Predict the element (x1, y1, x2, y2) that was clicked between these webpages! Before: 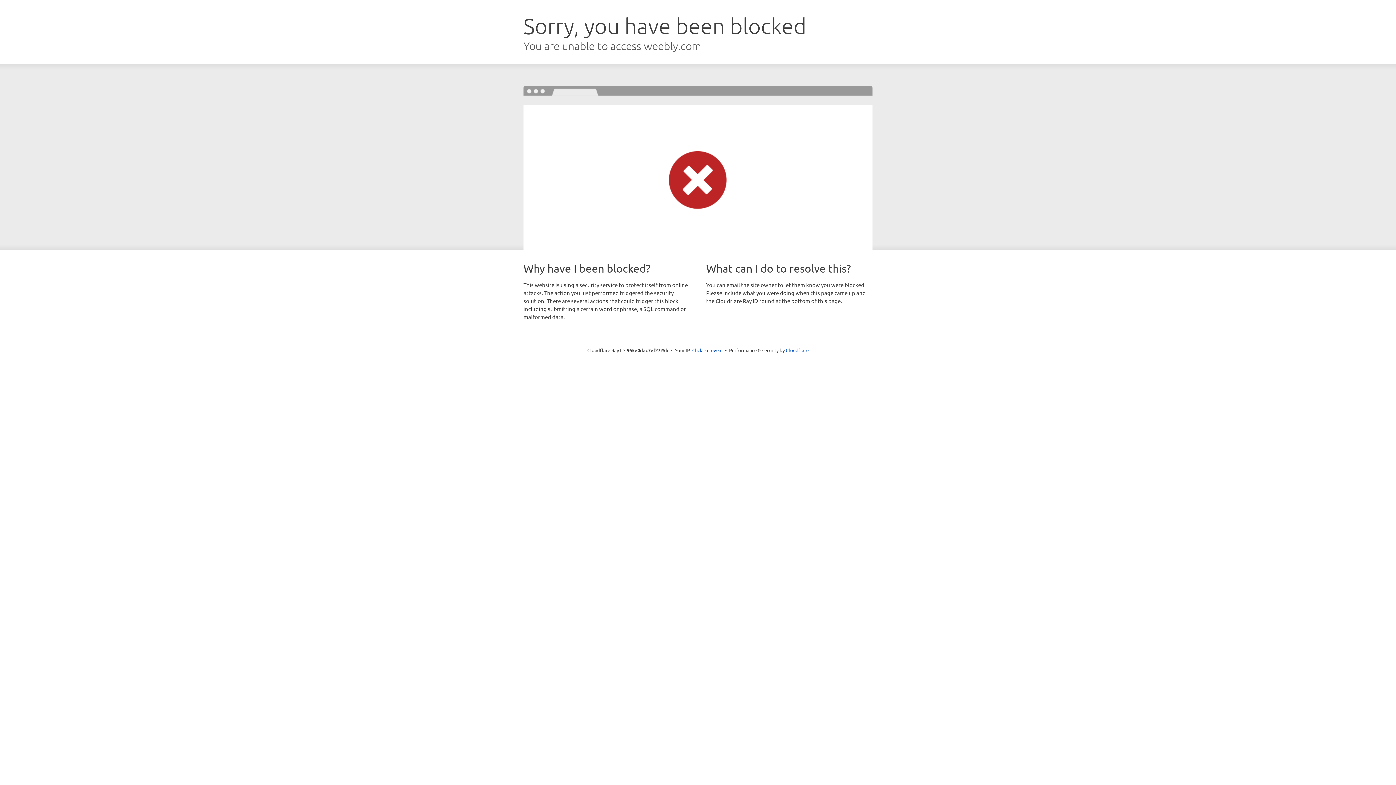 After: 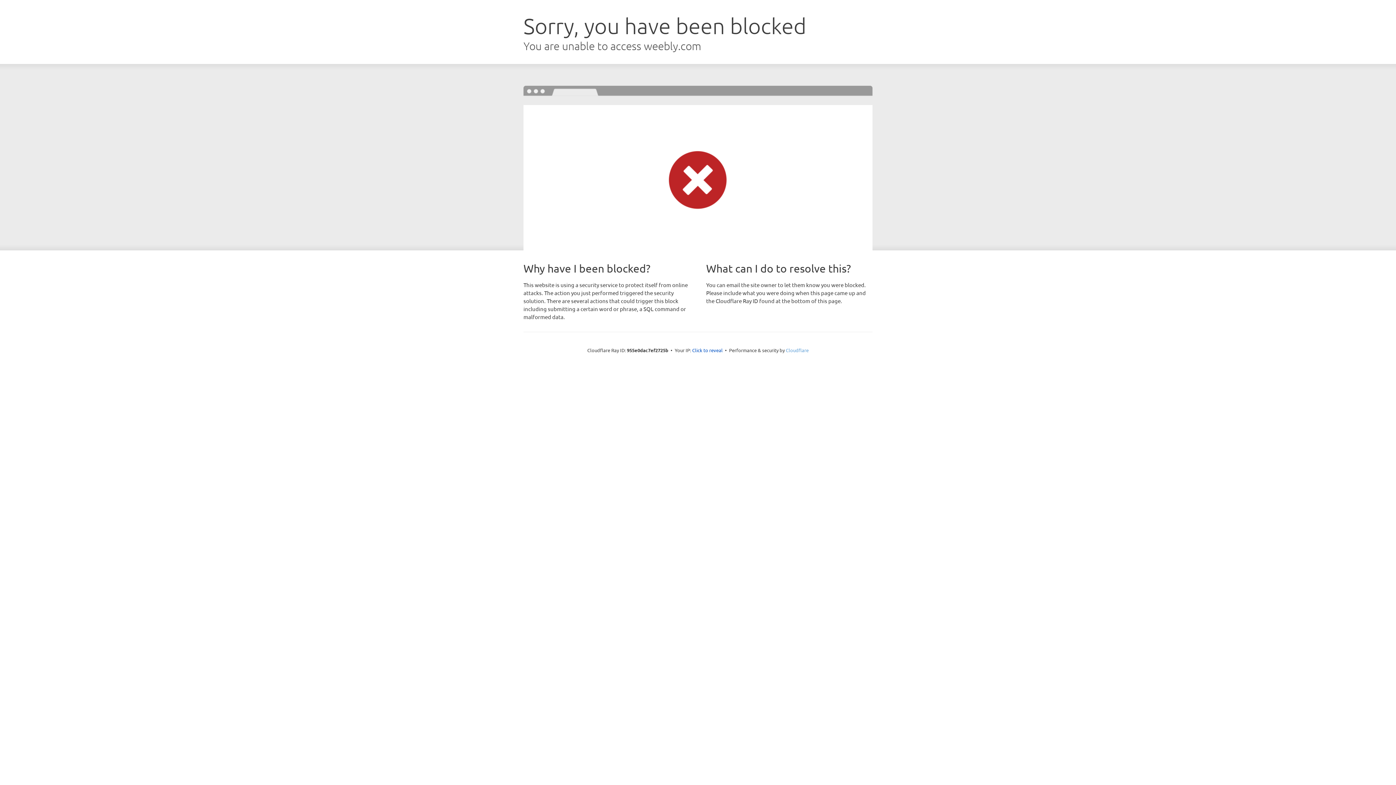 Action: label: Cloudflare bbox: (786, 347, 808, 353)